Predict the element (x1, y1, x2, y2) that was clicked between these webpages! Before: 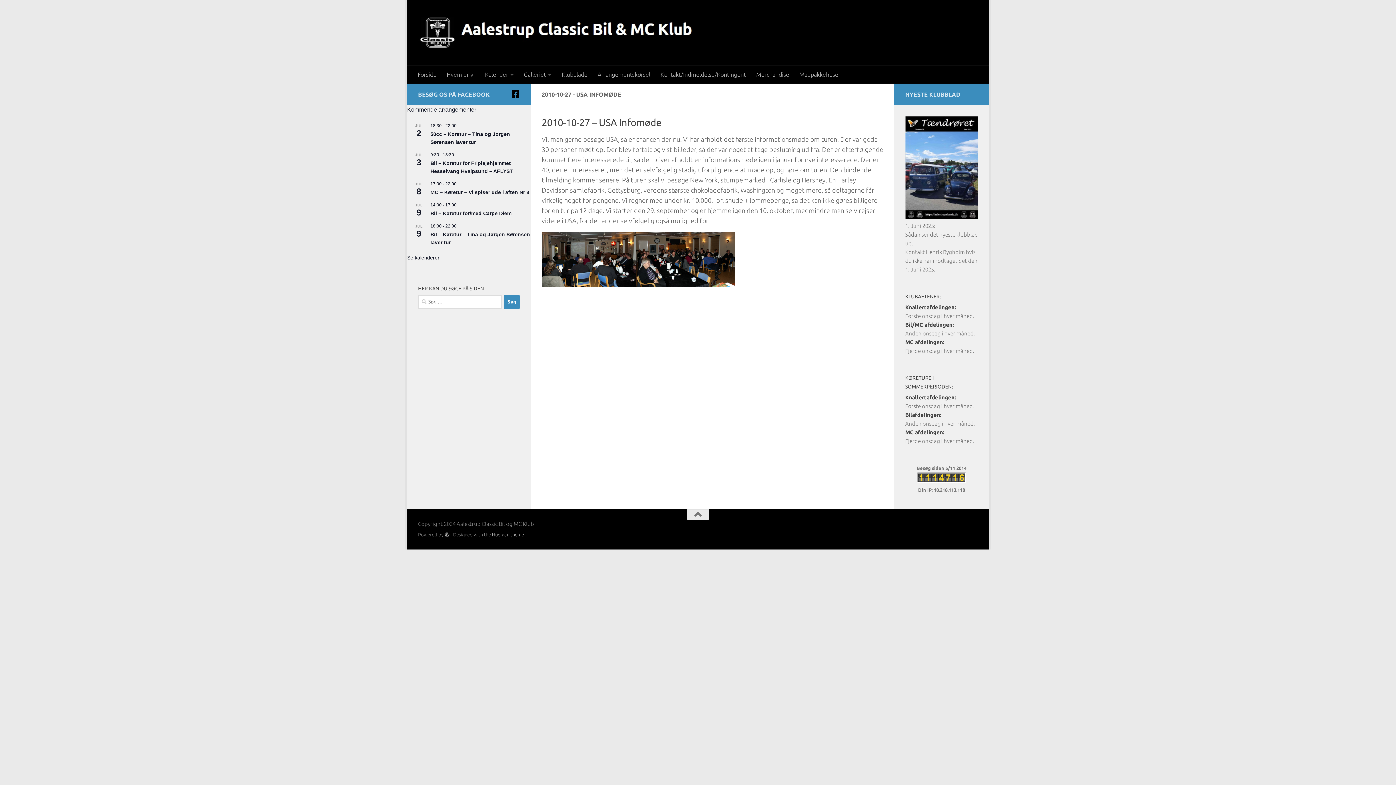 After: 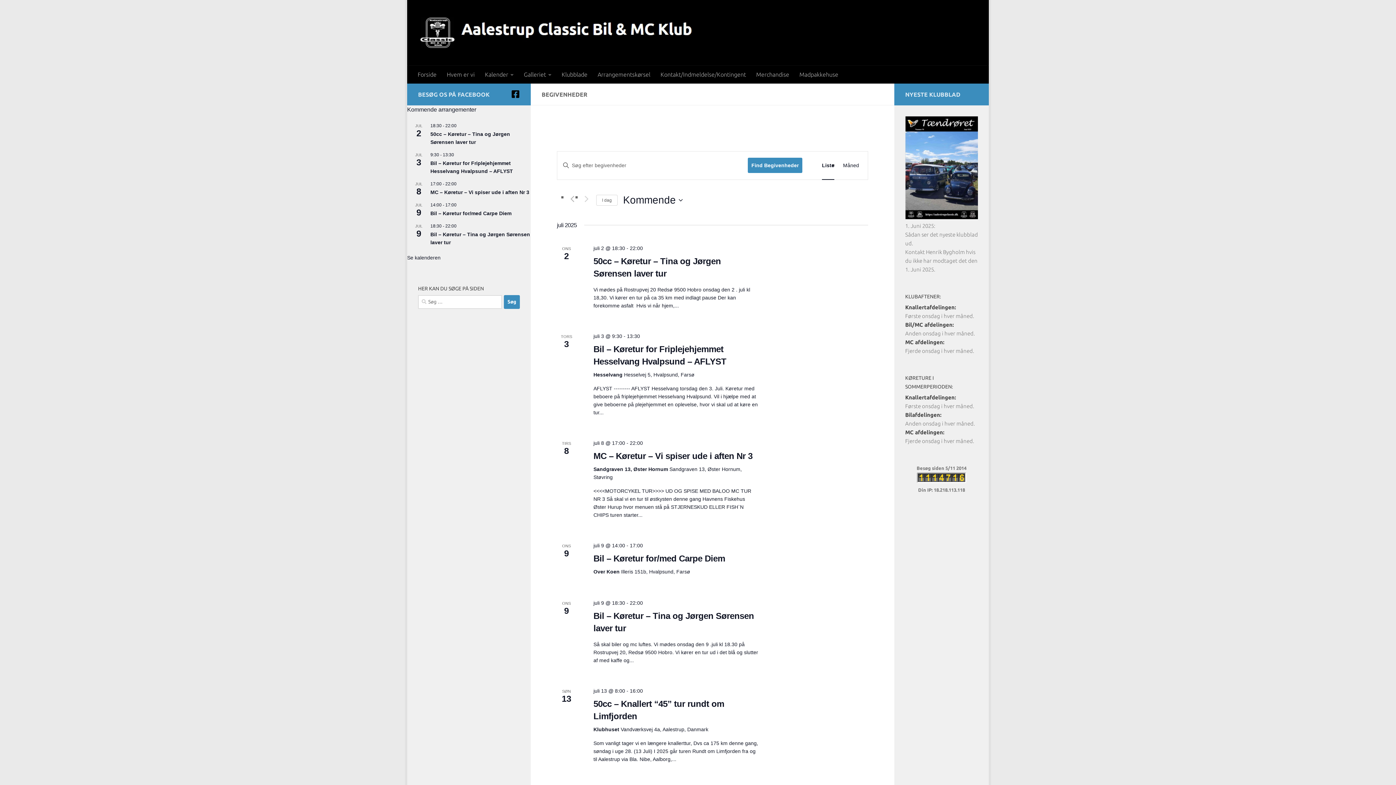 Action: label: Kalender bbox: (480, 65, 518, 83)